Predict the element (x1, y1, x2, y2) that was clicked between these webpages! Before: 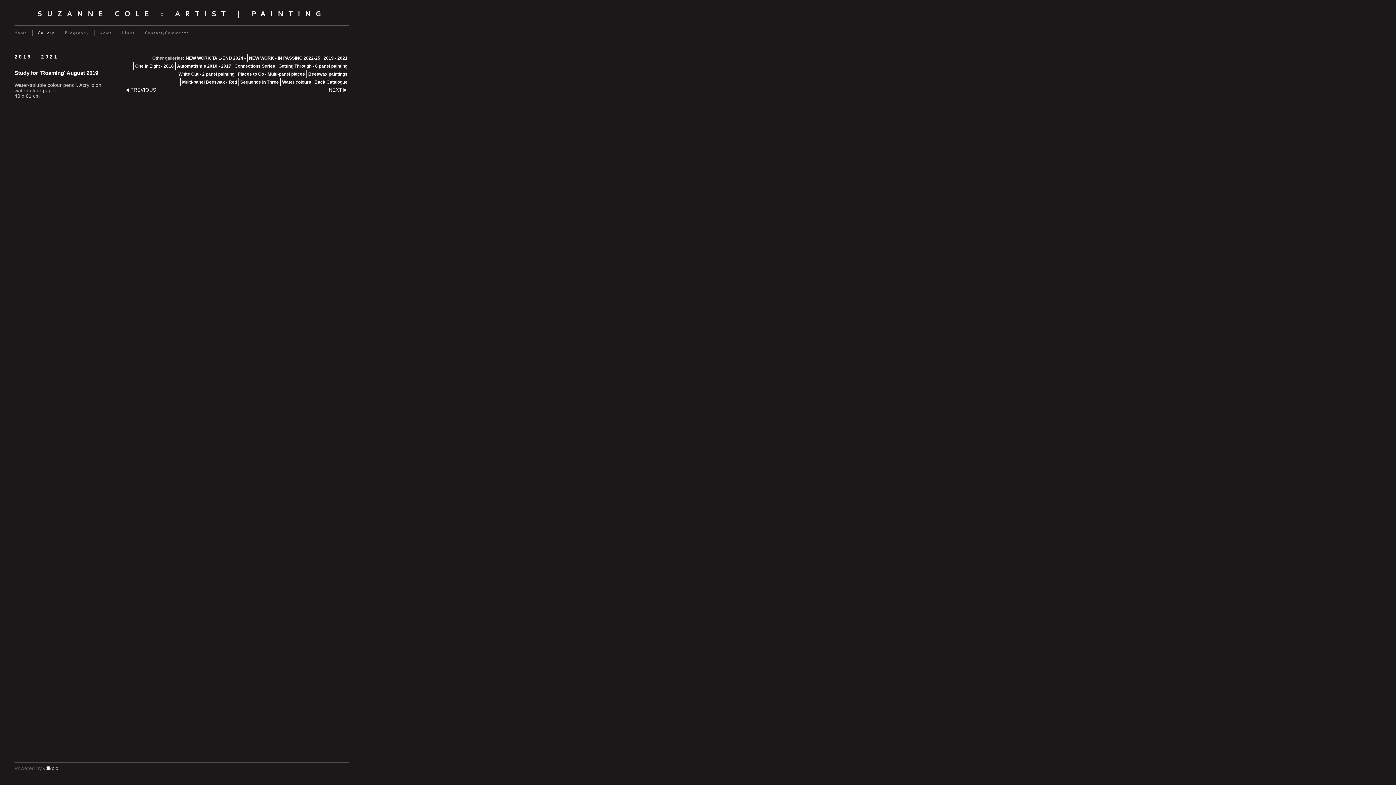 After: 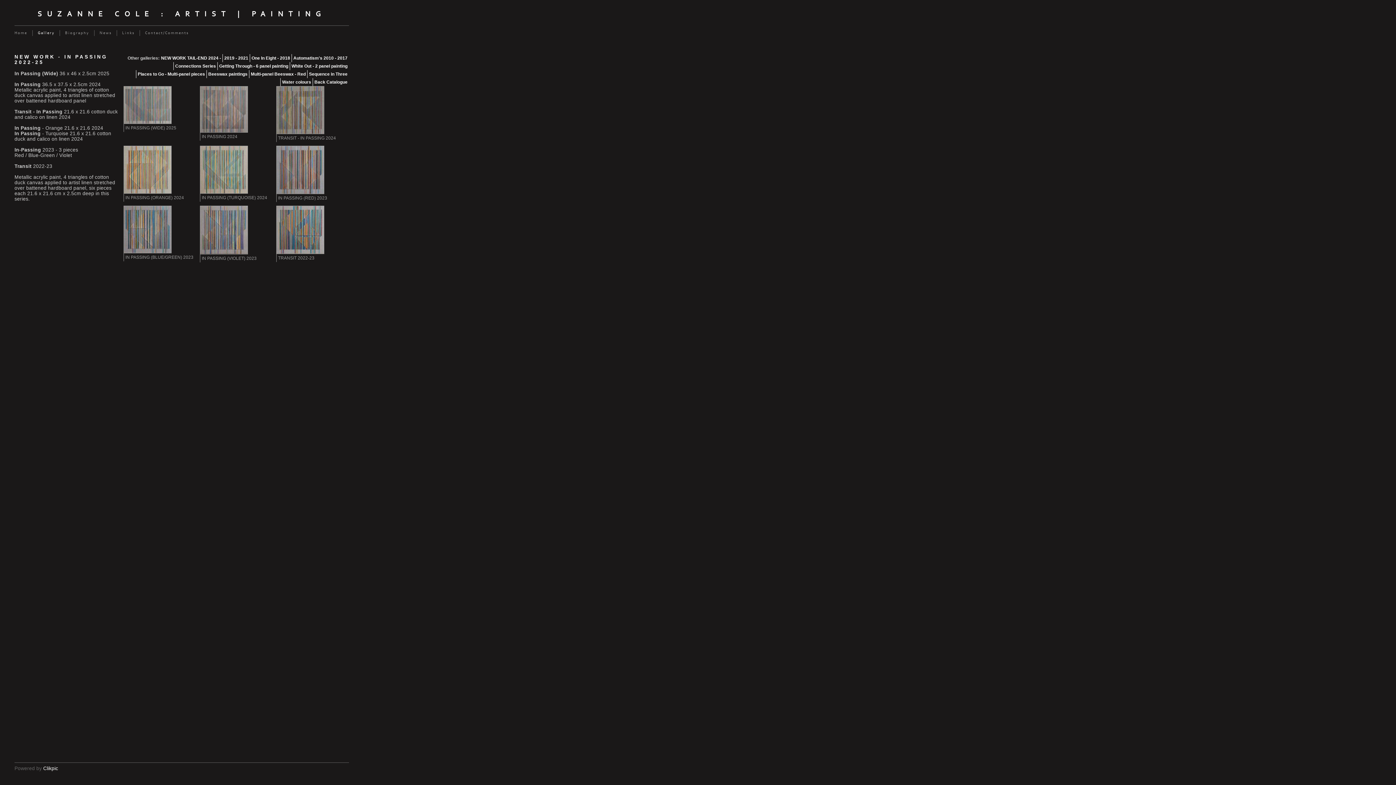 Action: bbox: (247, 54, 321, 62) label: NEW WORK - IN PASSING 2022-25